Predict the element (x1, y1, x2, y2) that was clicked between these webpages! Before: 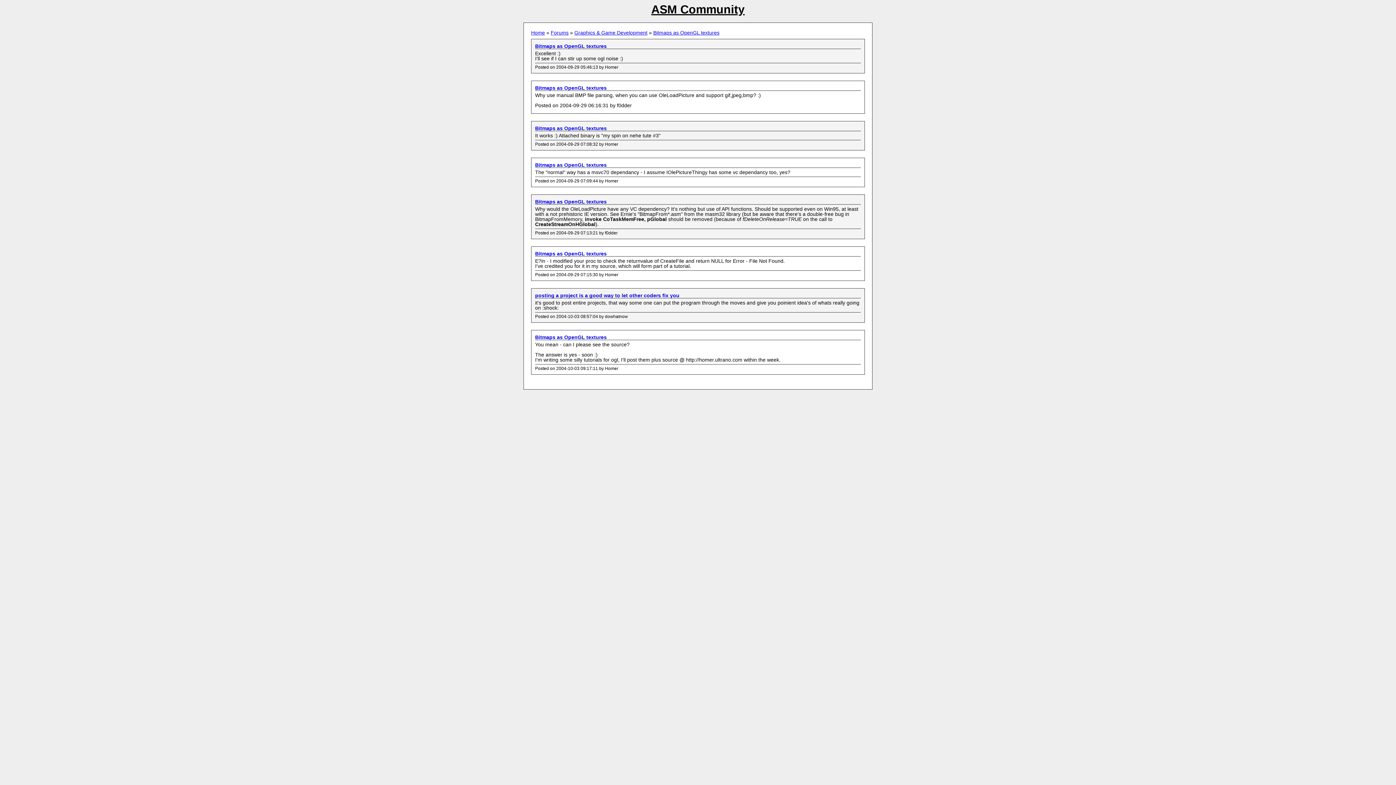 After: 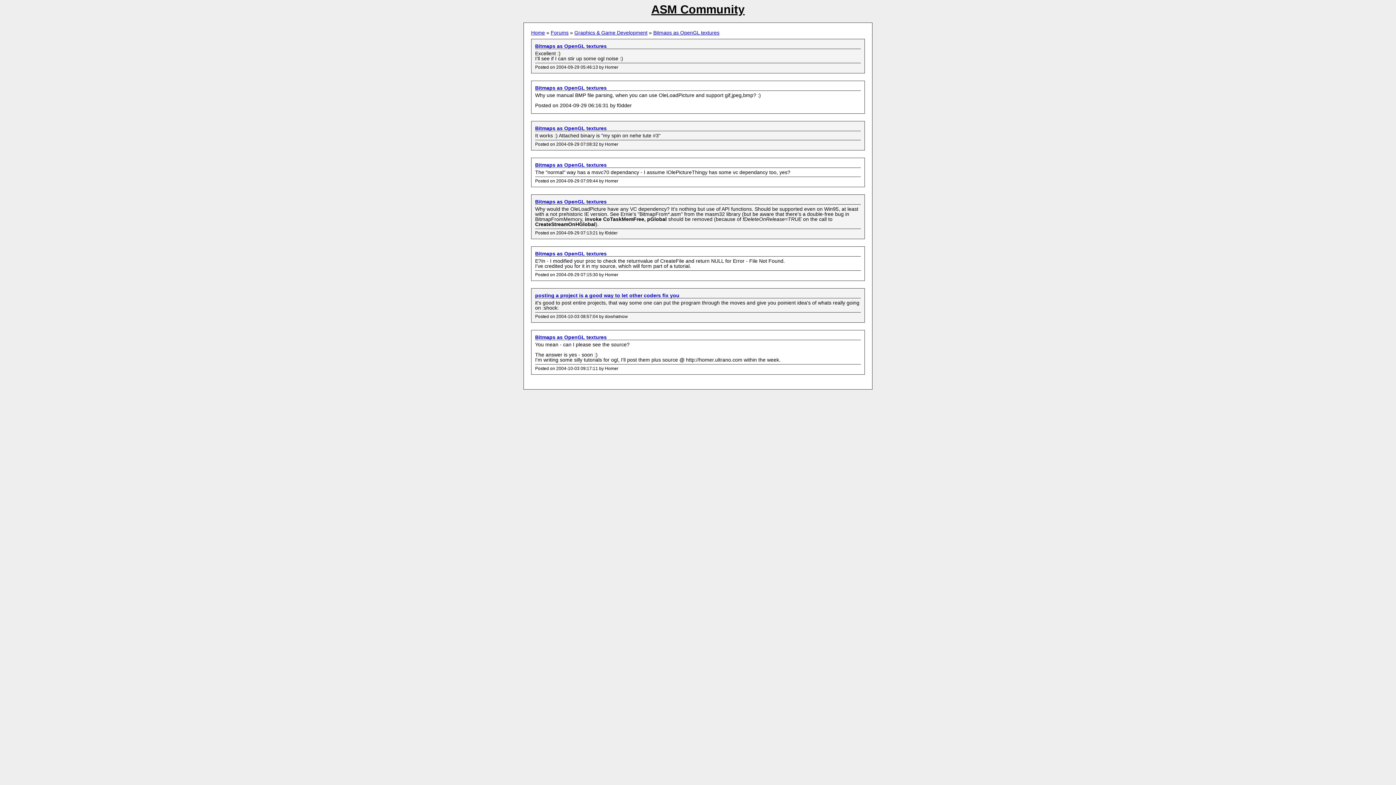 Action: label: Bitmaps as OpenGL textures bbox: (535, 85, 606, 90)